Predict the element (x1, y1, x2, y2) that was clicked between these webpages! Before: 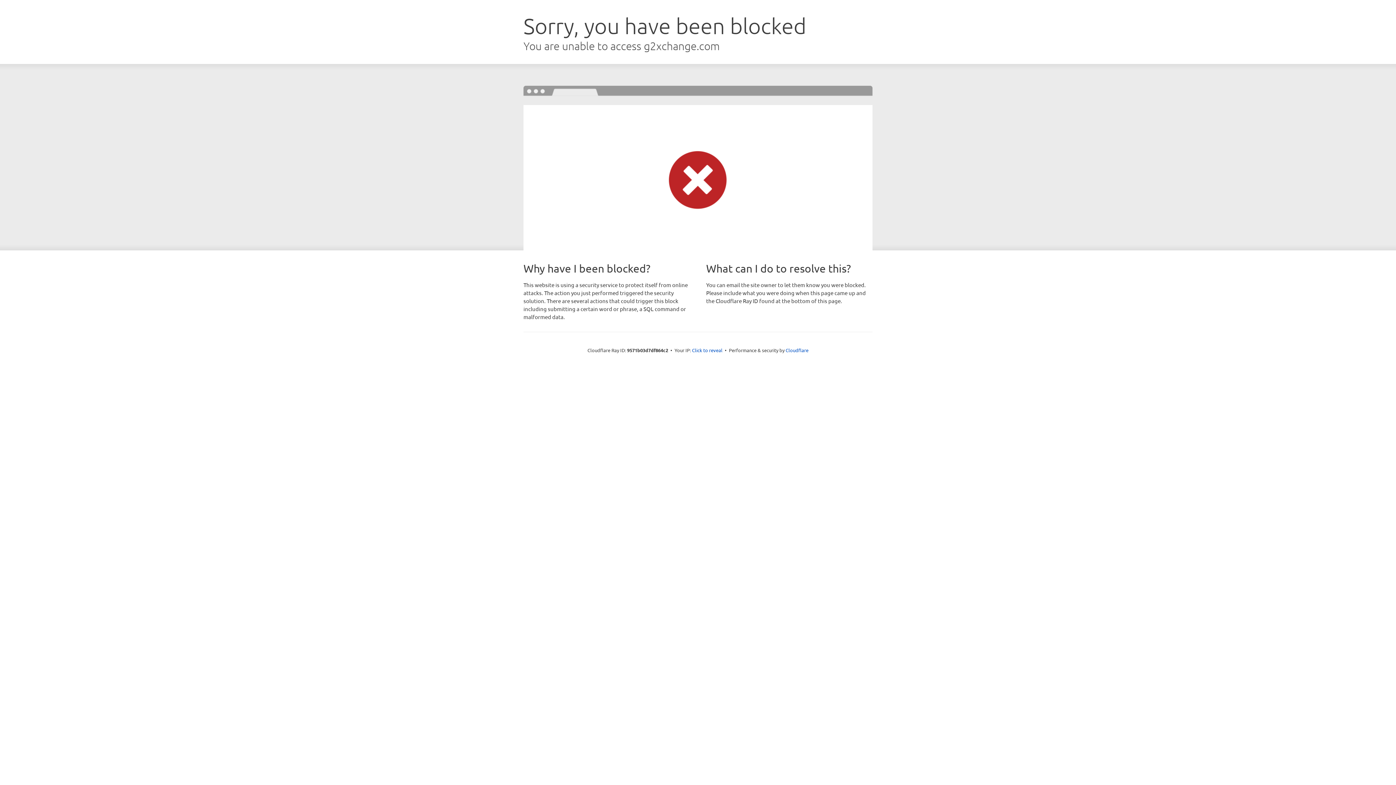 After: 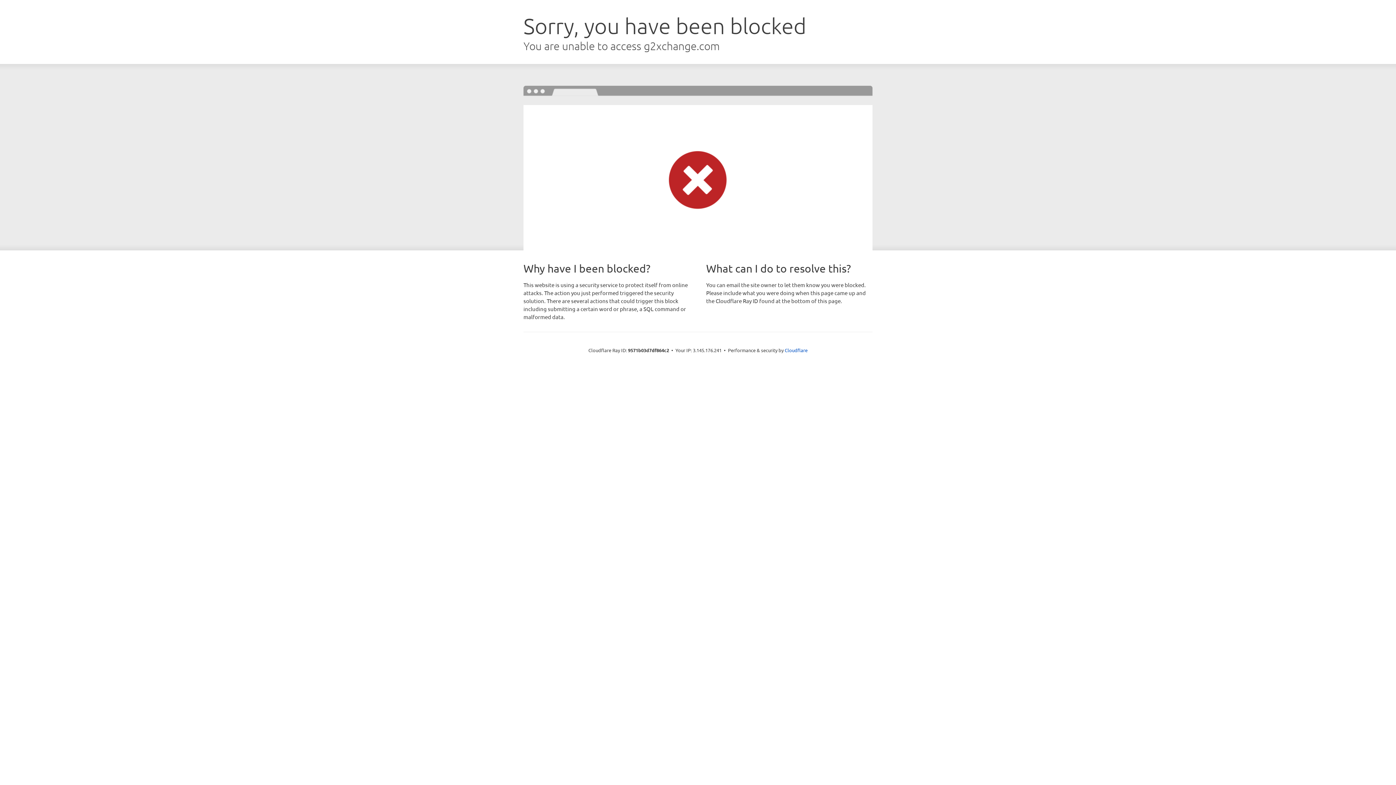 Action: bbox: (692, 346, 722, 353) label: Click to reveal